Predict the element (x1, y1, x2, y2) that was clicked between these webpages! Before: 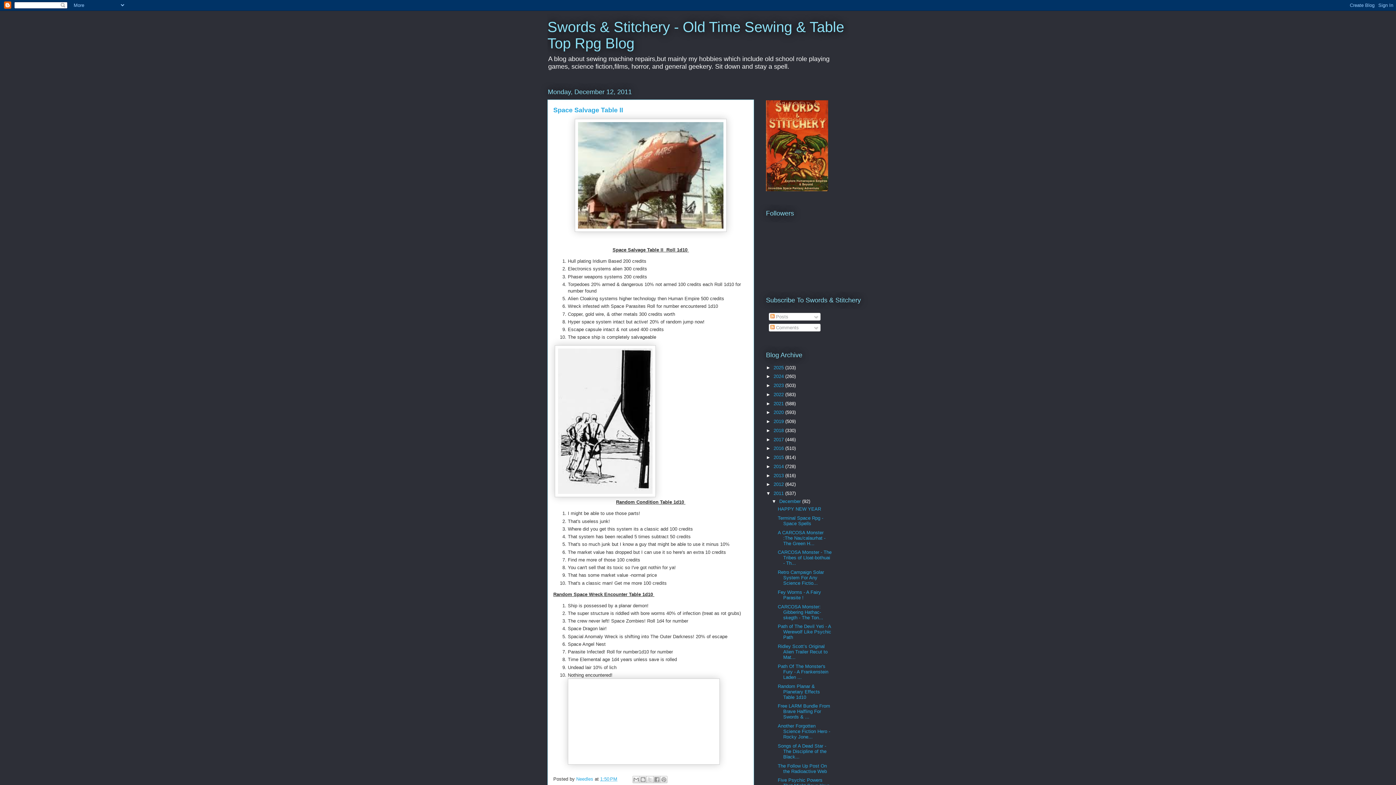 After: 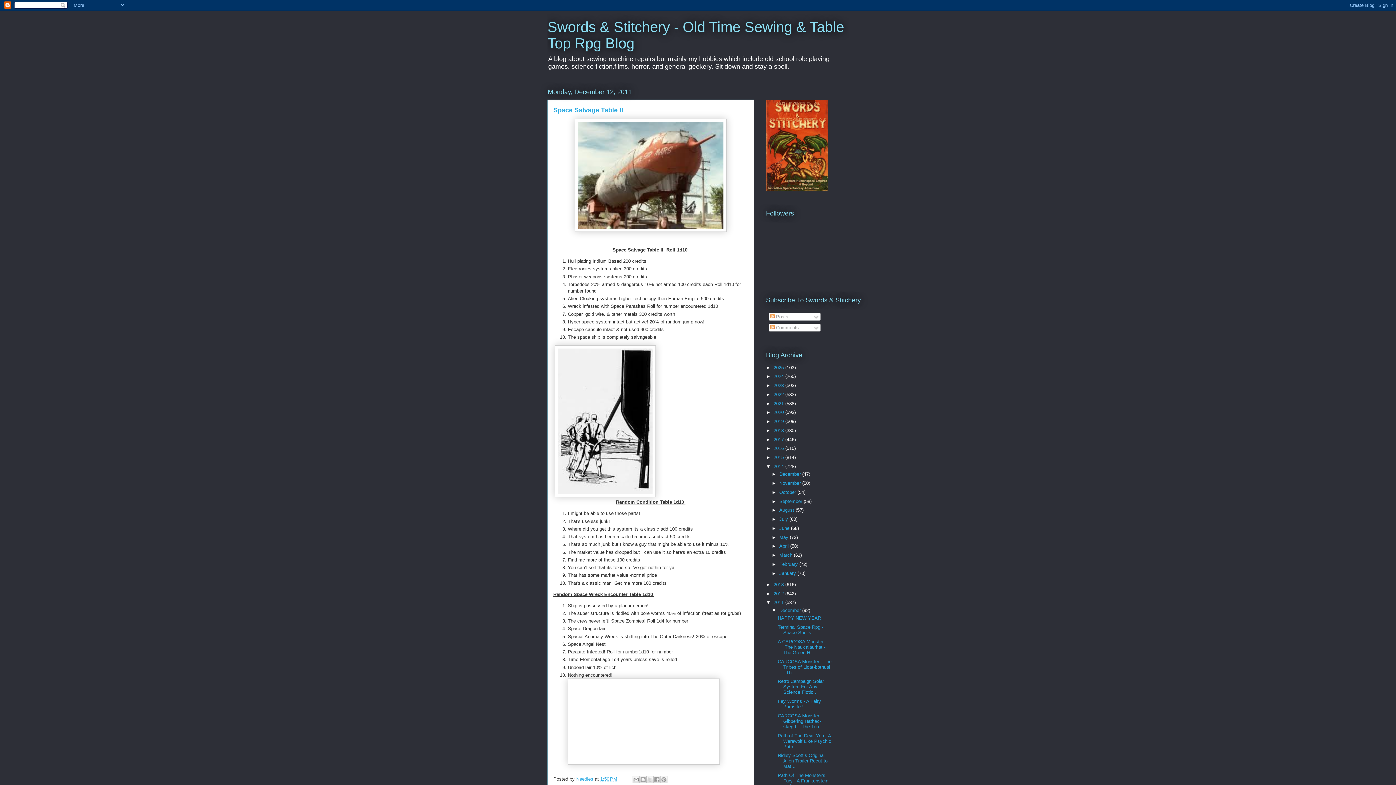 Action: label: ►   bbox: (766, 463, 773, 469)